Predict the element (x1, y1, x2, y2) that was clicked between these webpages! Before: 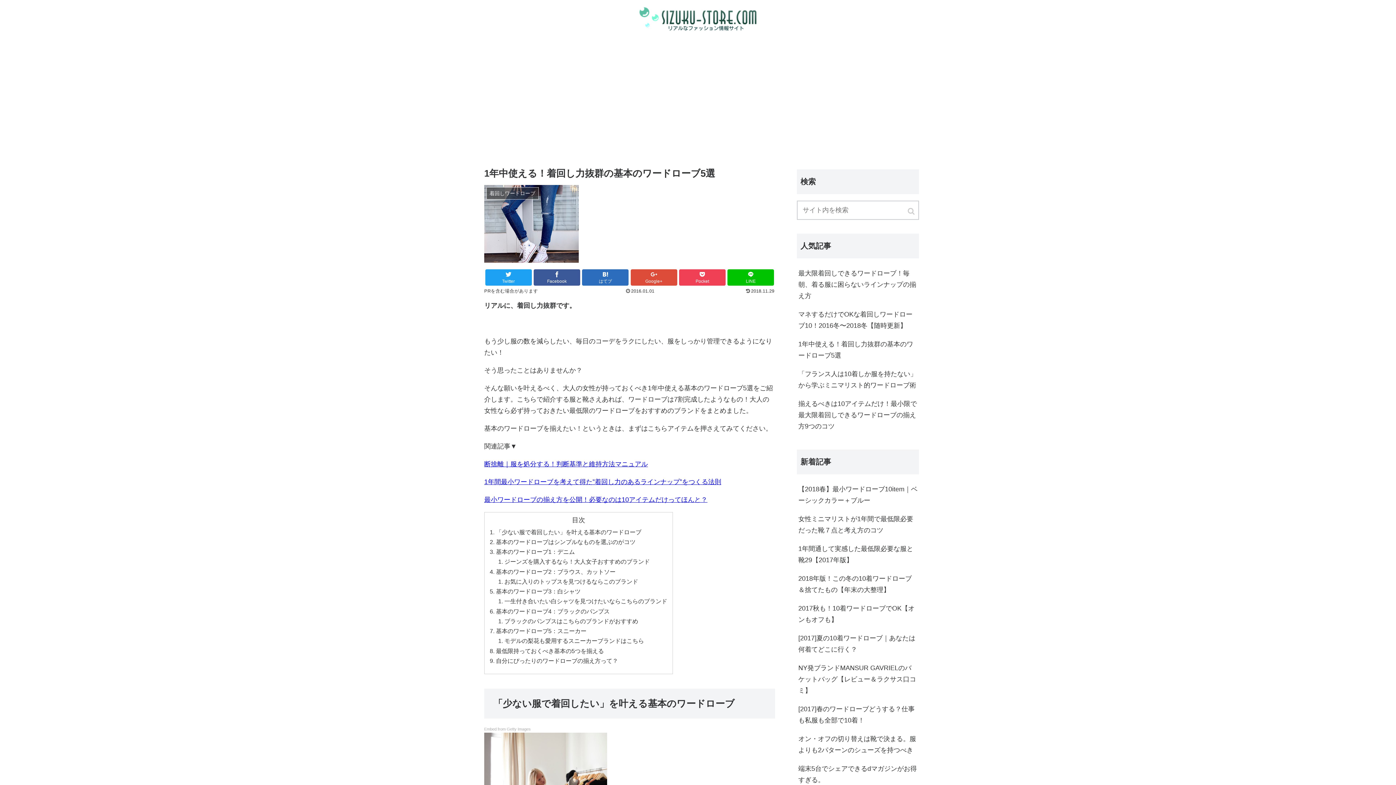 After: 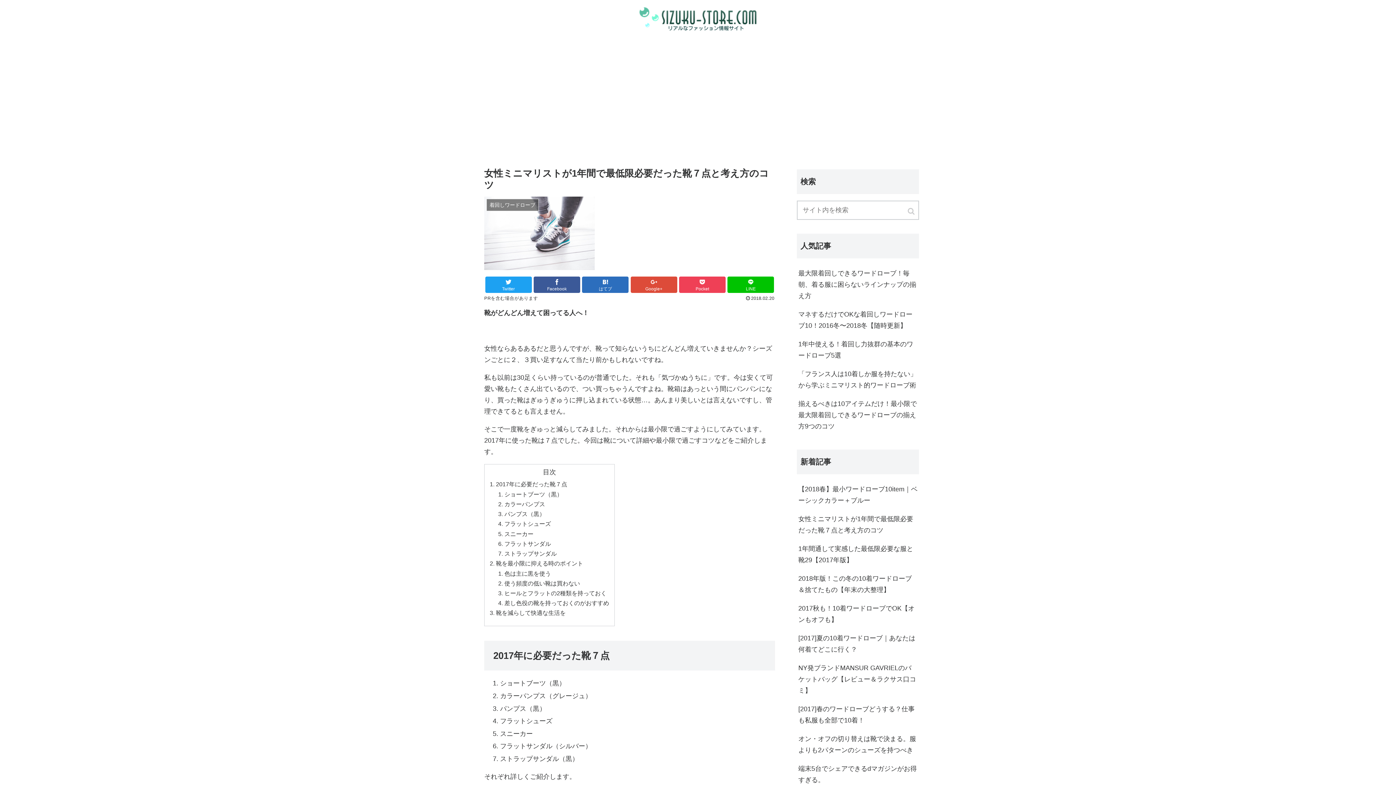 Action: bbox: (797, 510, 919, 540) label: 女性ミニマリストが1年間で最低限必要だった靴７点と考え方のコツ